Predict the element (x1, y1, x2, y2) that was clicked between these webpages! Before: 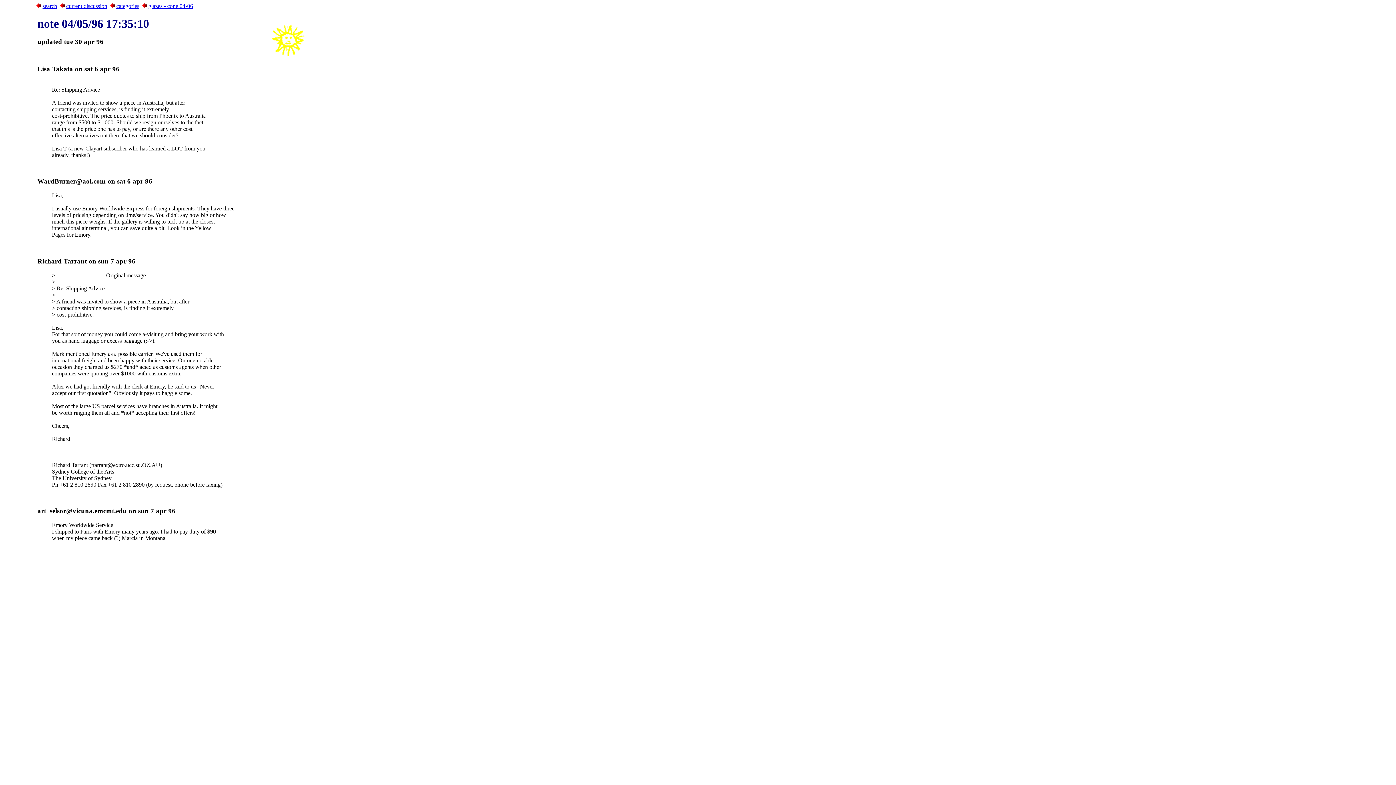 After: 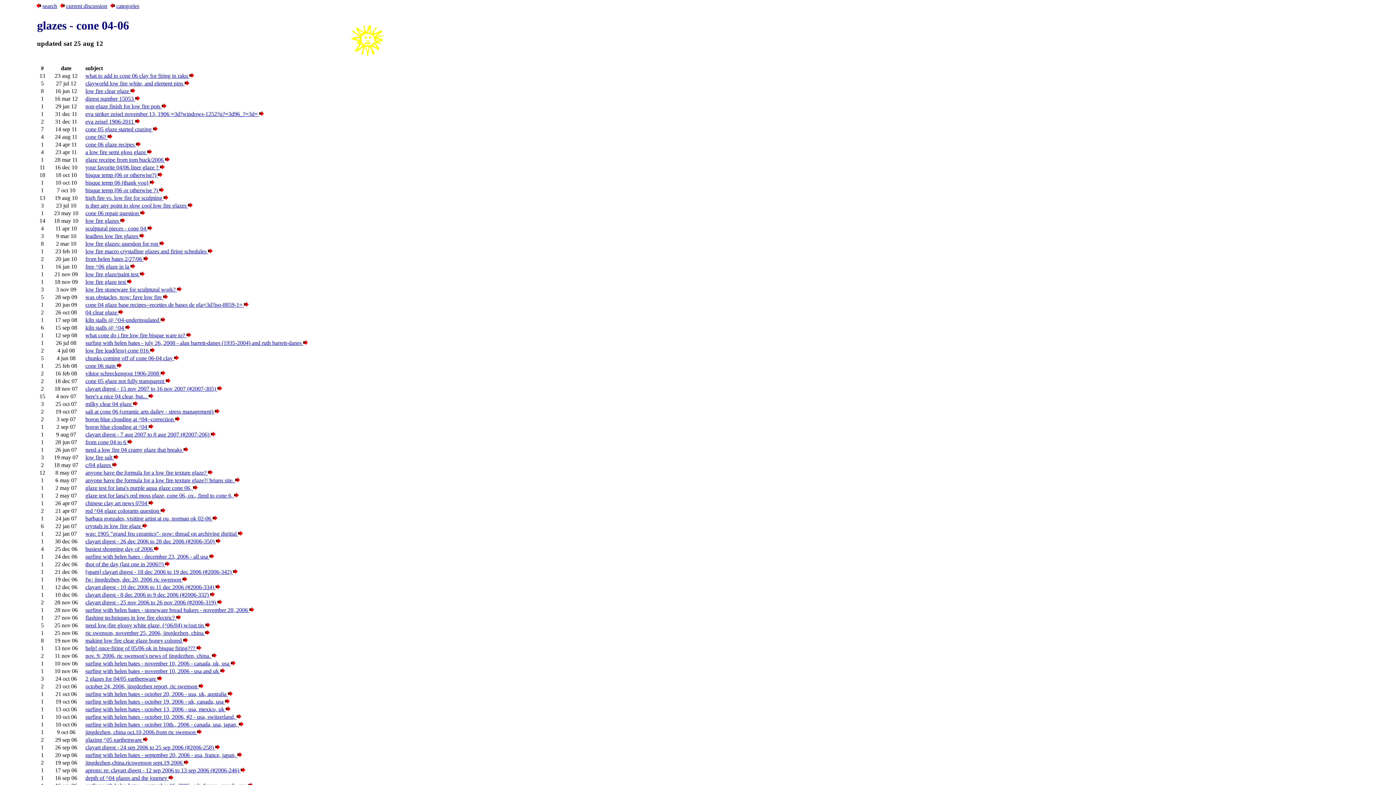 Action: bbox: (142, 2, 146, 9)